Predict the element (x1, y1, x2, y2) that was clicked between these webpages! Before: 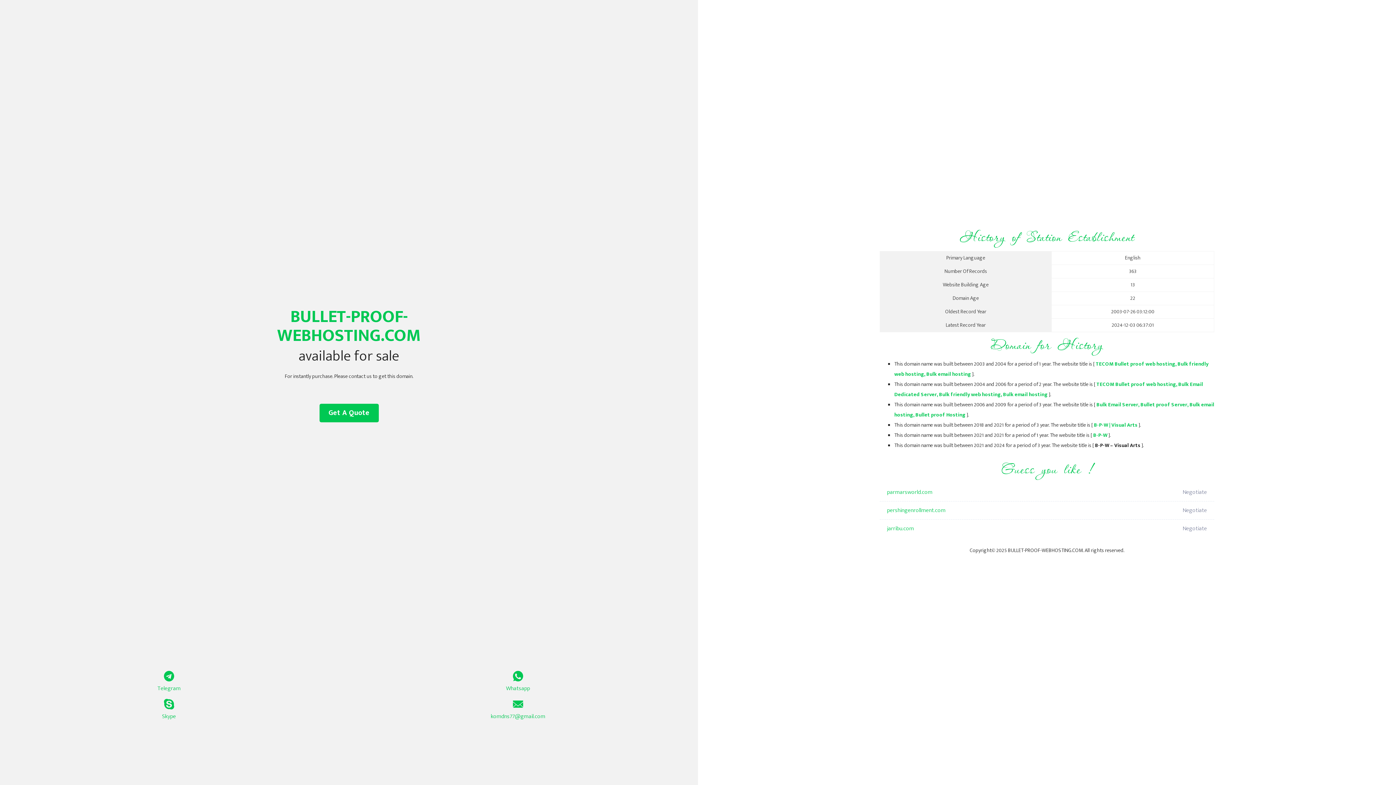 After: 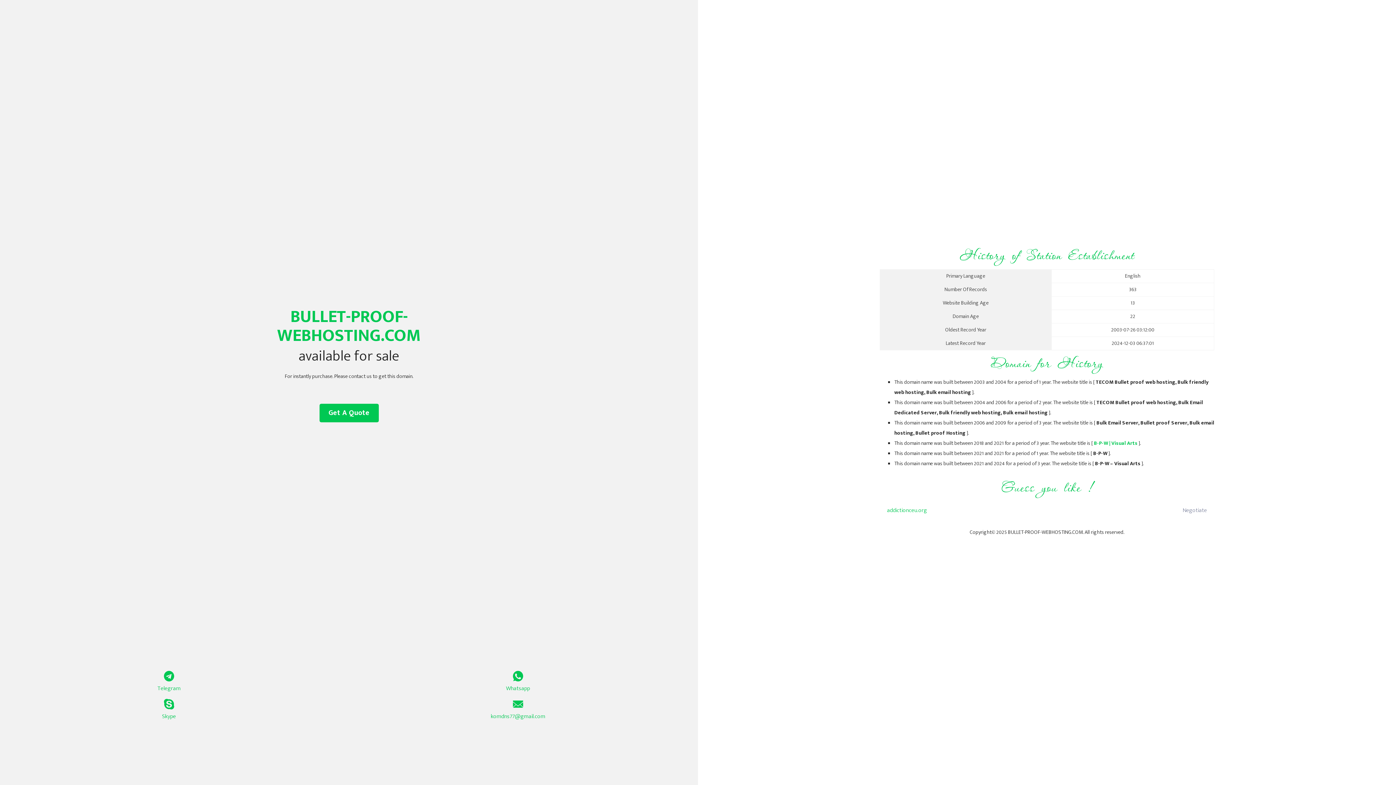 Action: label: B-P-W | Visual Arts bbox: (1094, 421, 1137, 429)